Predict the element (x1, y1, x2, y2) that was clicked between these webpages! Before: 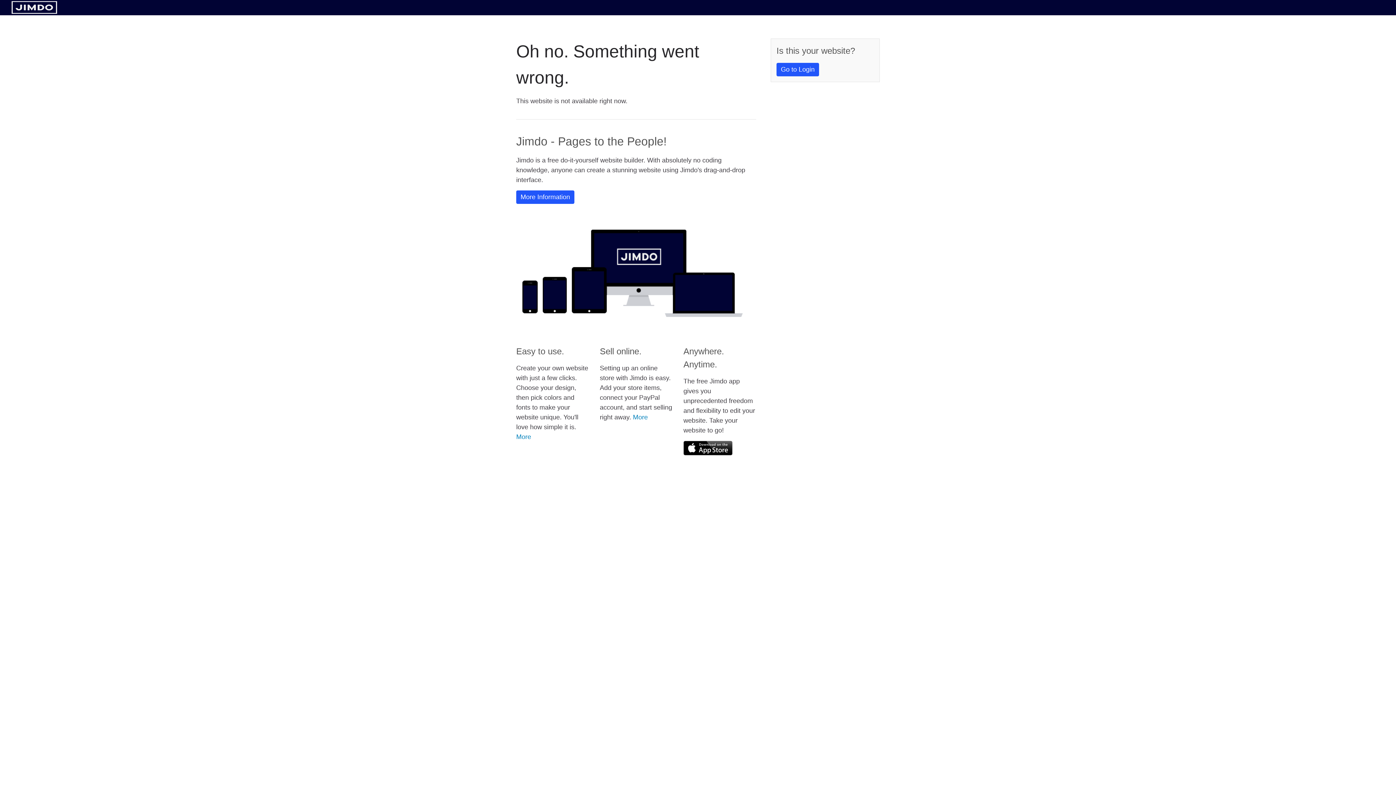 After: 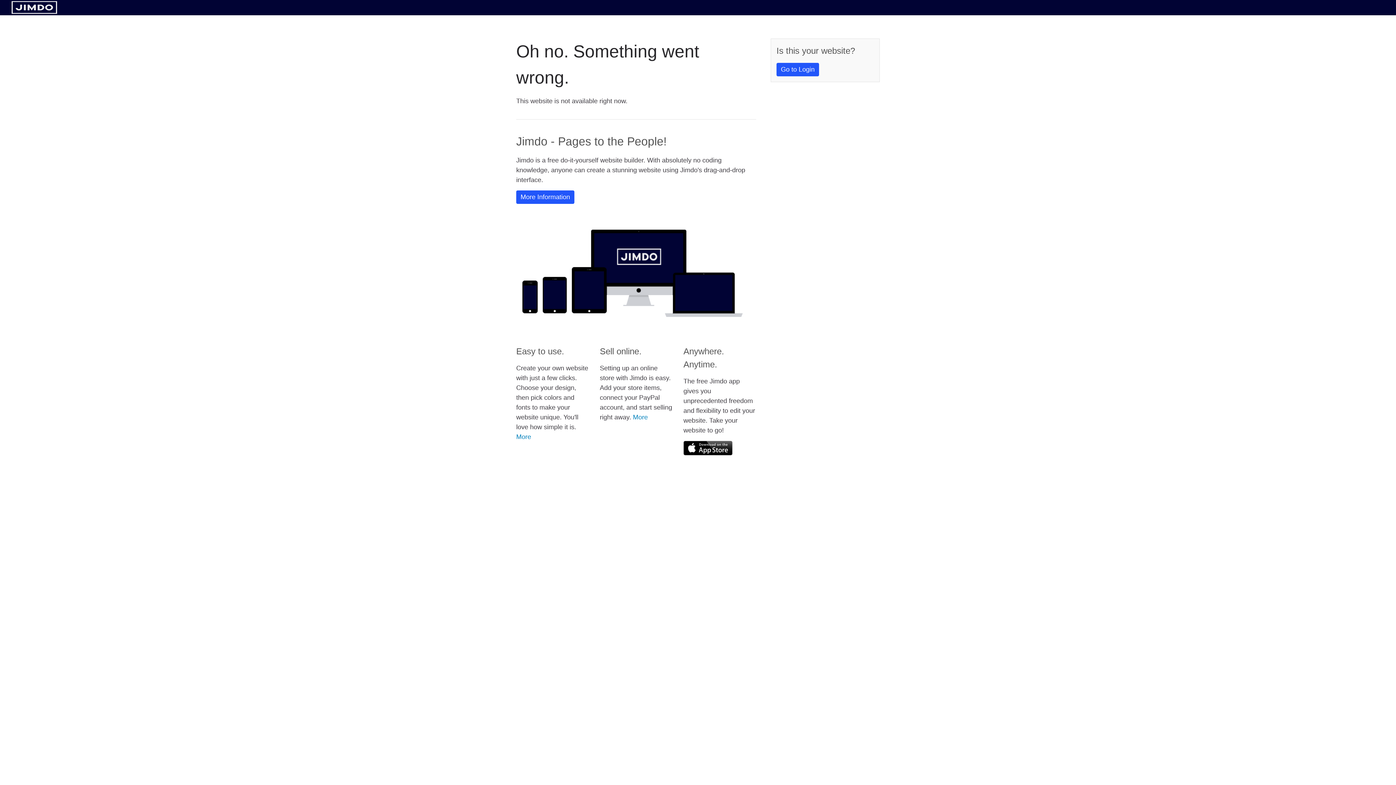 Action: bbox: (683, 441, 732, 455)